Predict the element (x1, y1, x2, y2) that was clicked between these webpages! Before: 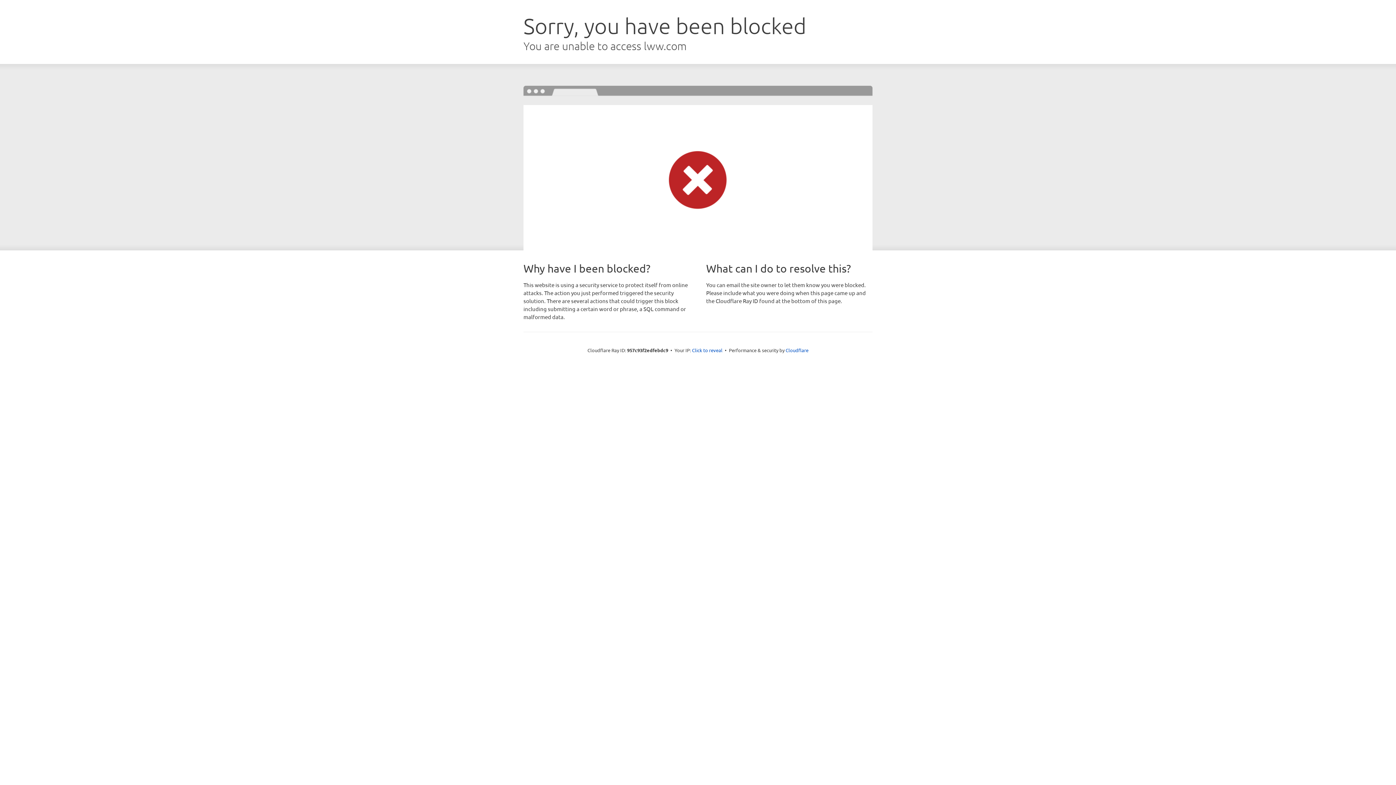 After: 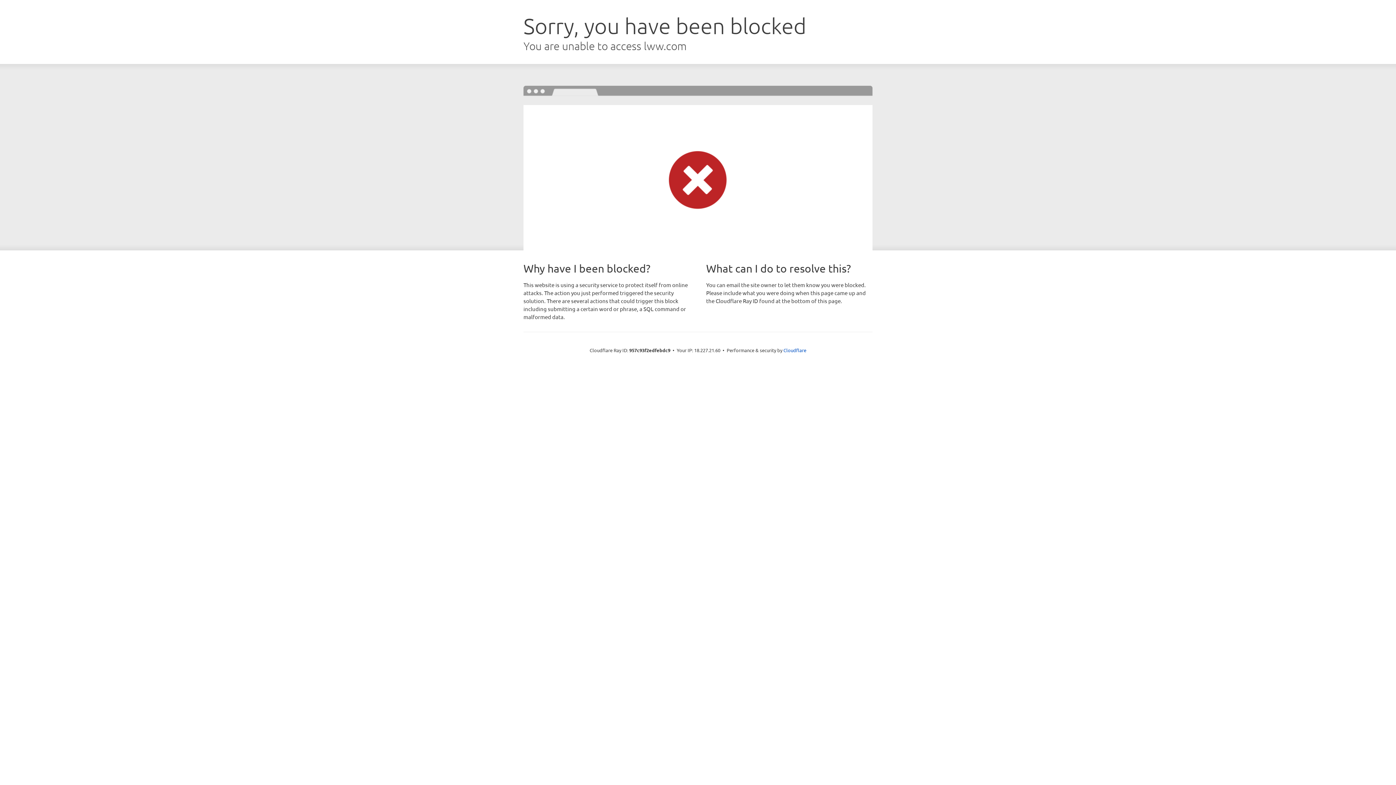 Action: bbox: (692, 346, 722, 353) label: Click to reveal